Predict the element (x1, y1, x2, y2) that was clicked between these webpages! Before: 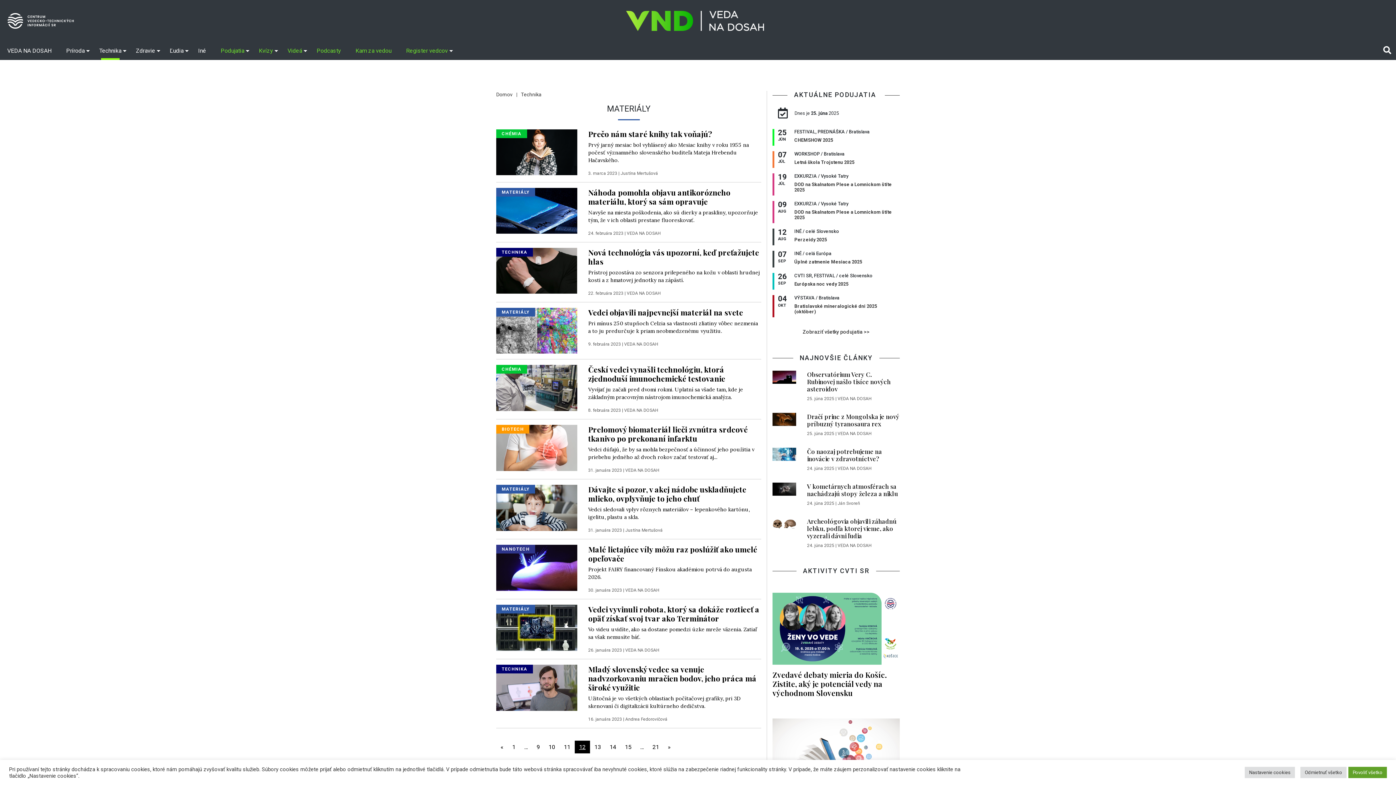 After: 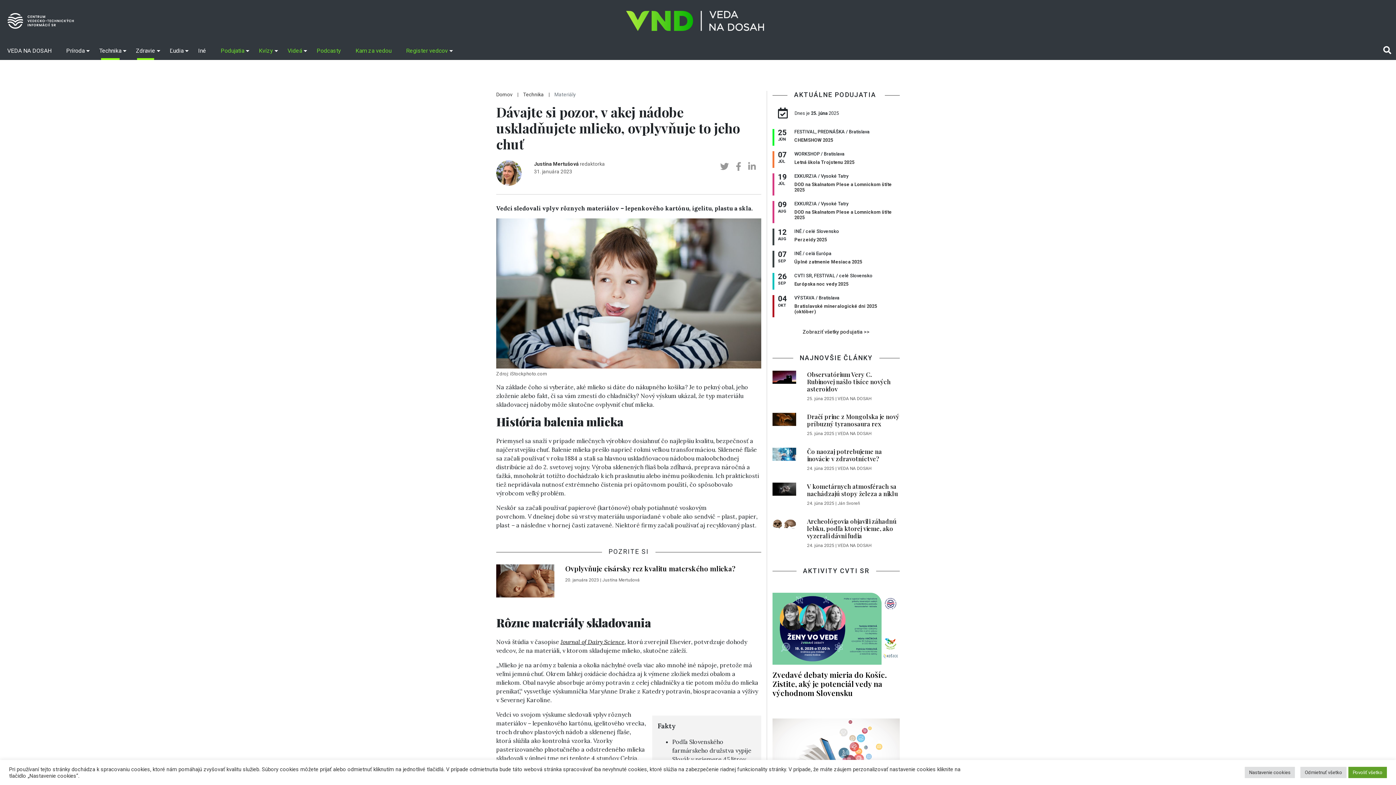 Action: bbox: (496, 504, 577, 511)